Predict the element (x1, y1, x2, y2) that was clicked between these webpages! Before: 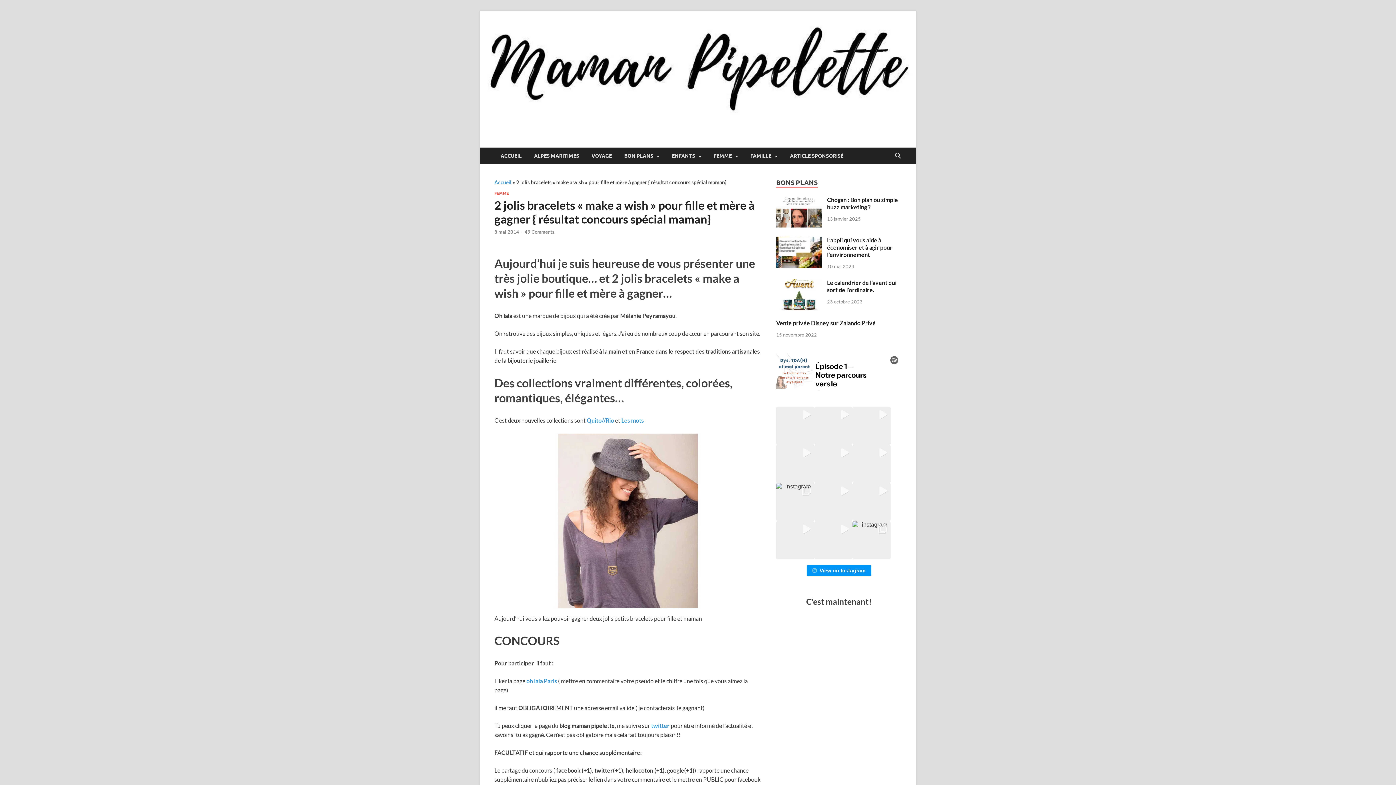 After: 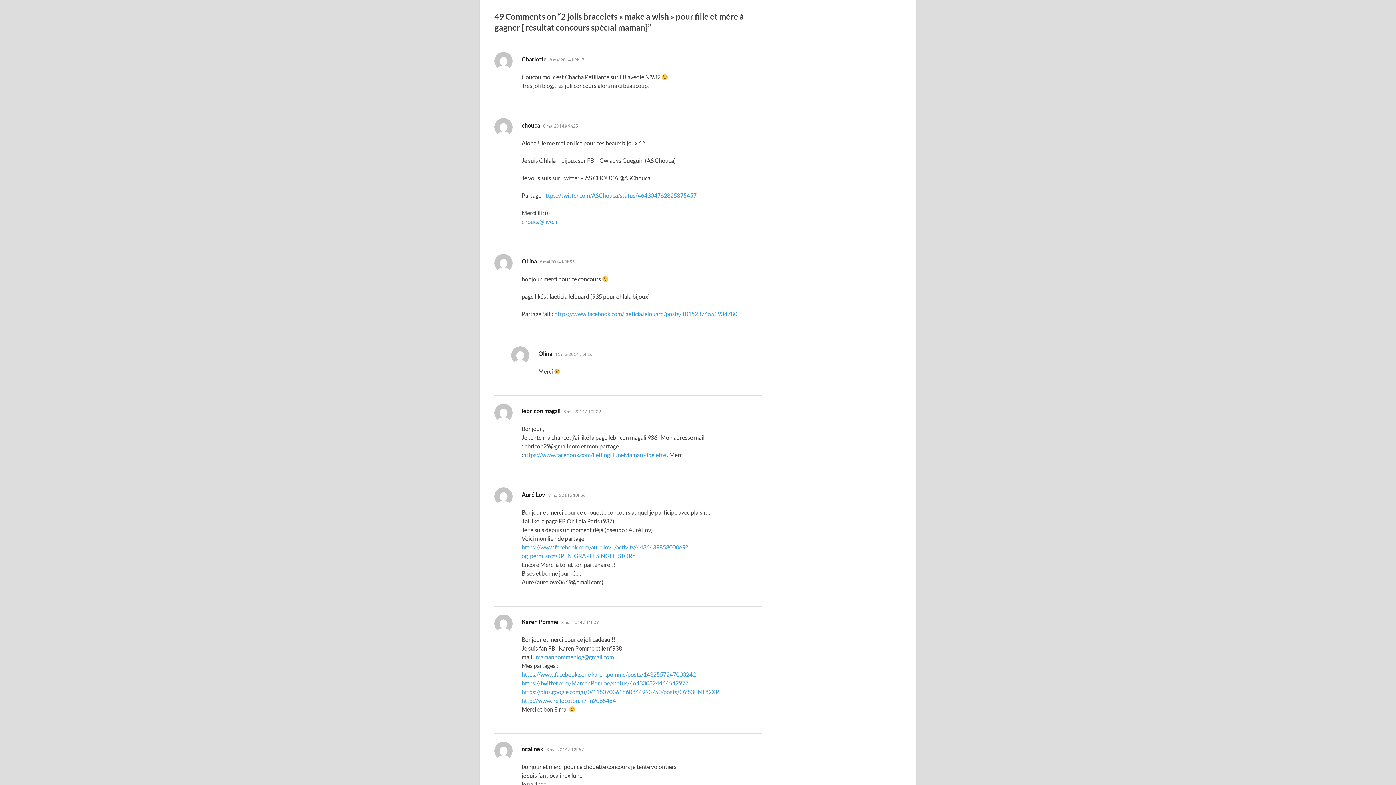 Action: bbox: (524, 229, 555, 235) label: 49 Comments.